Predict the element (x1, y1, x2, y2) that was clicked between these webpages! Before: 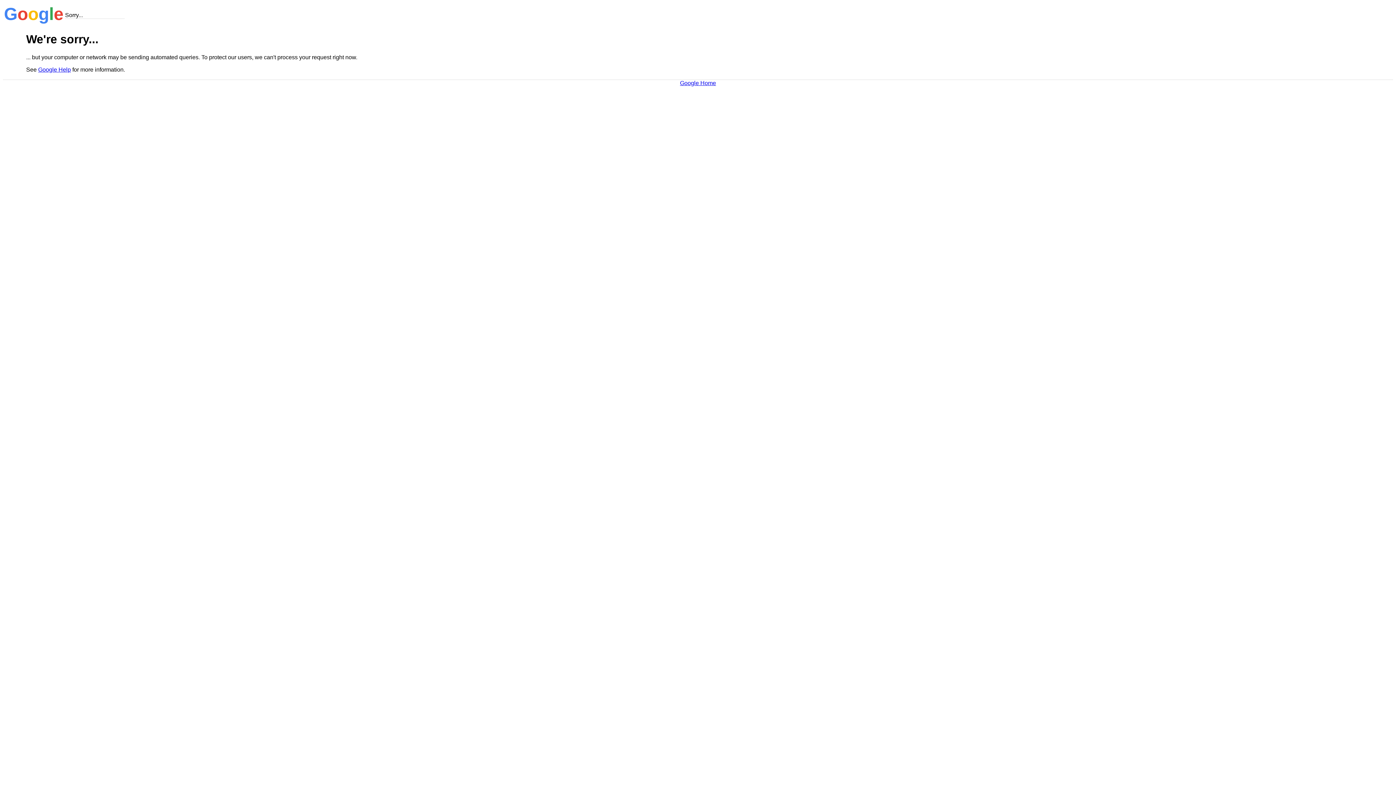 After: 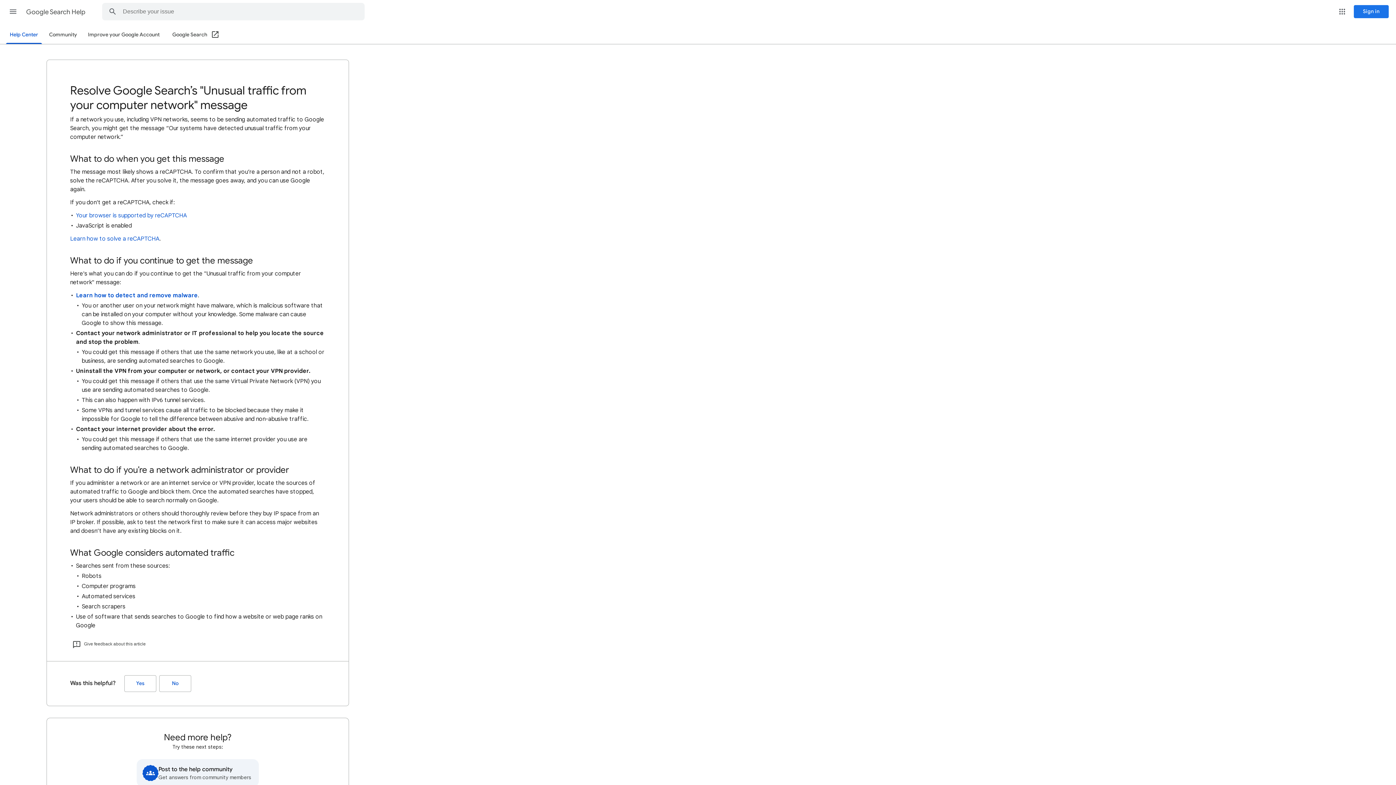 Action: bbox: (38, 66, 70, 72) label: Google Help